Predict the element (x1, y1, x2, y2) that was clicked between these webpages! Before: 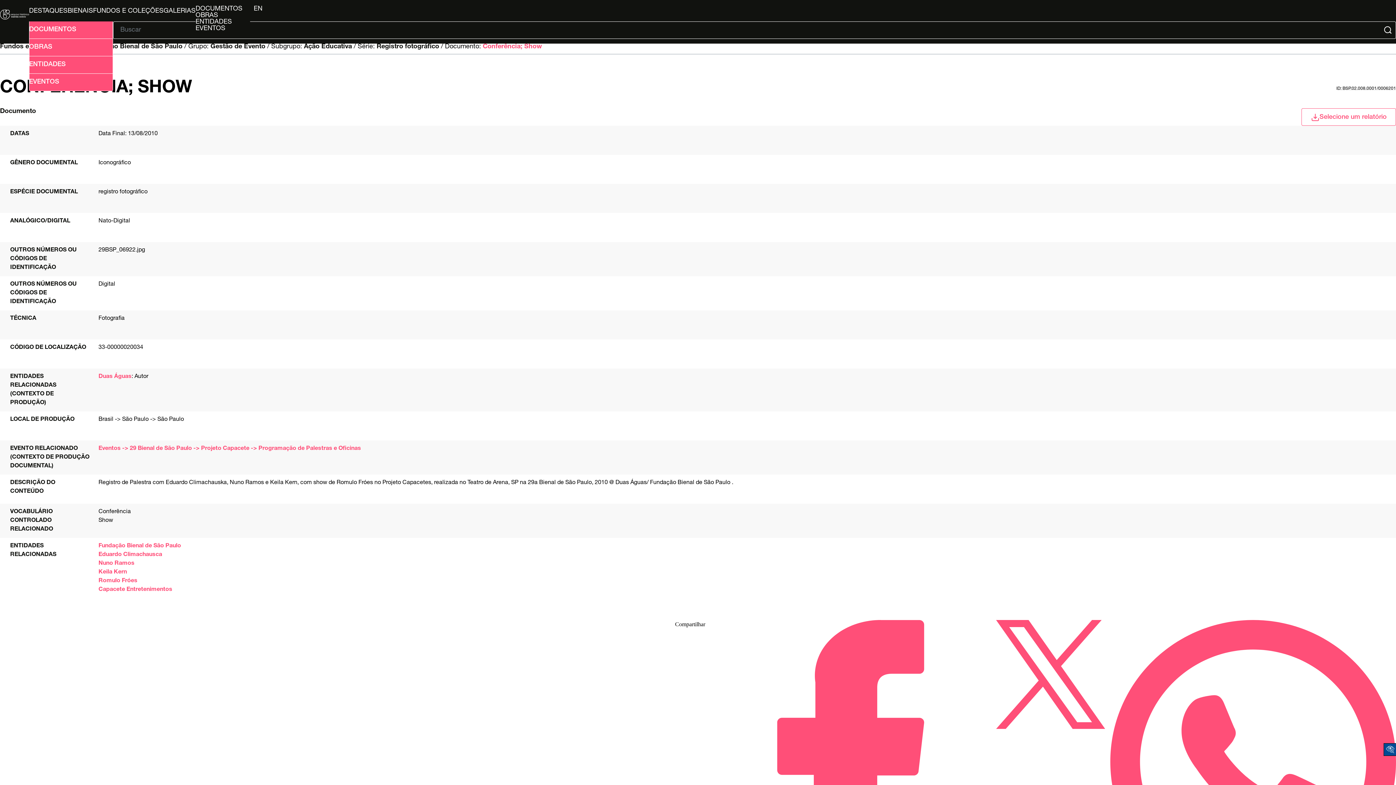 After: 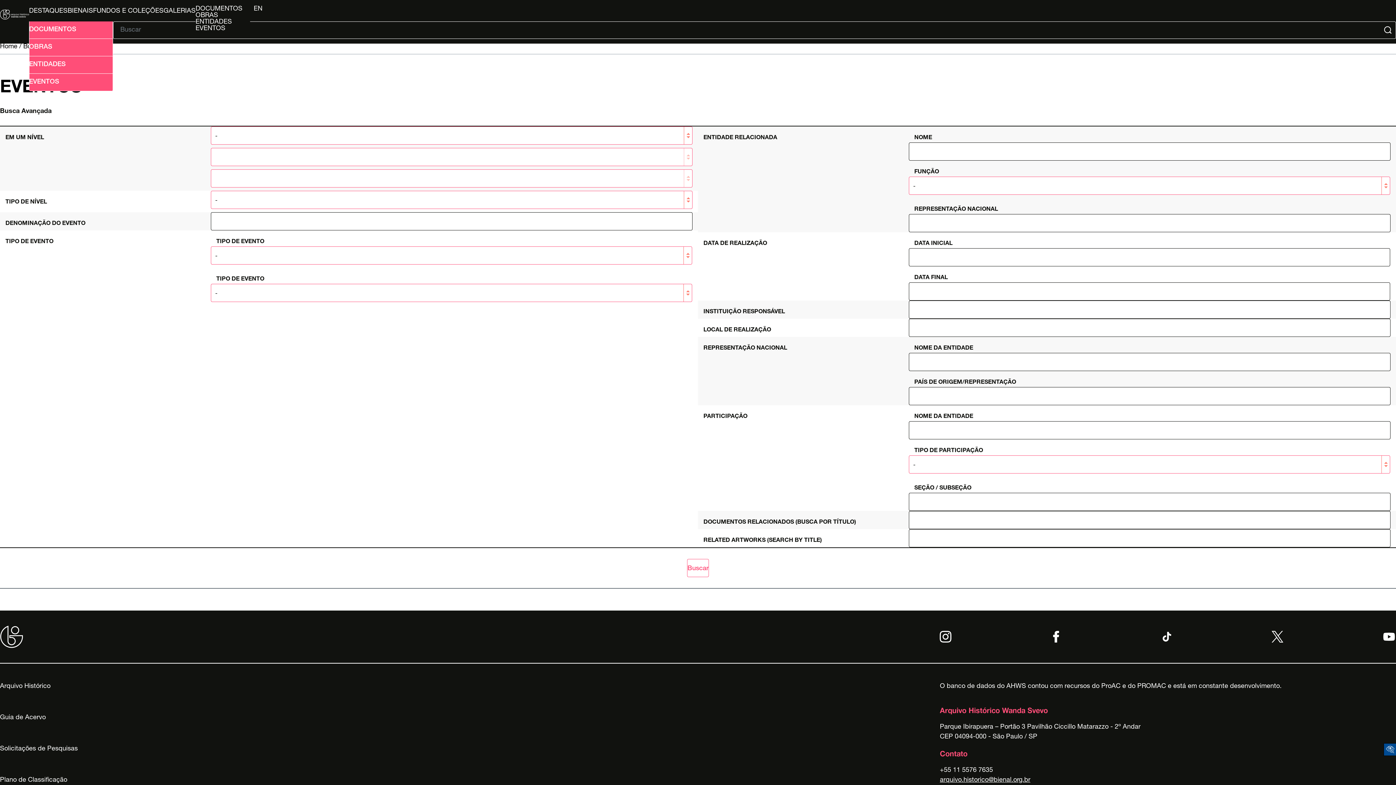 Action: bbox: (29, 73, 113, 90) label: EVENTOS